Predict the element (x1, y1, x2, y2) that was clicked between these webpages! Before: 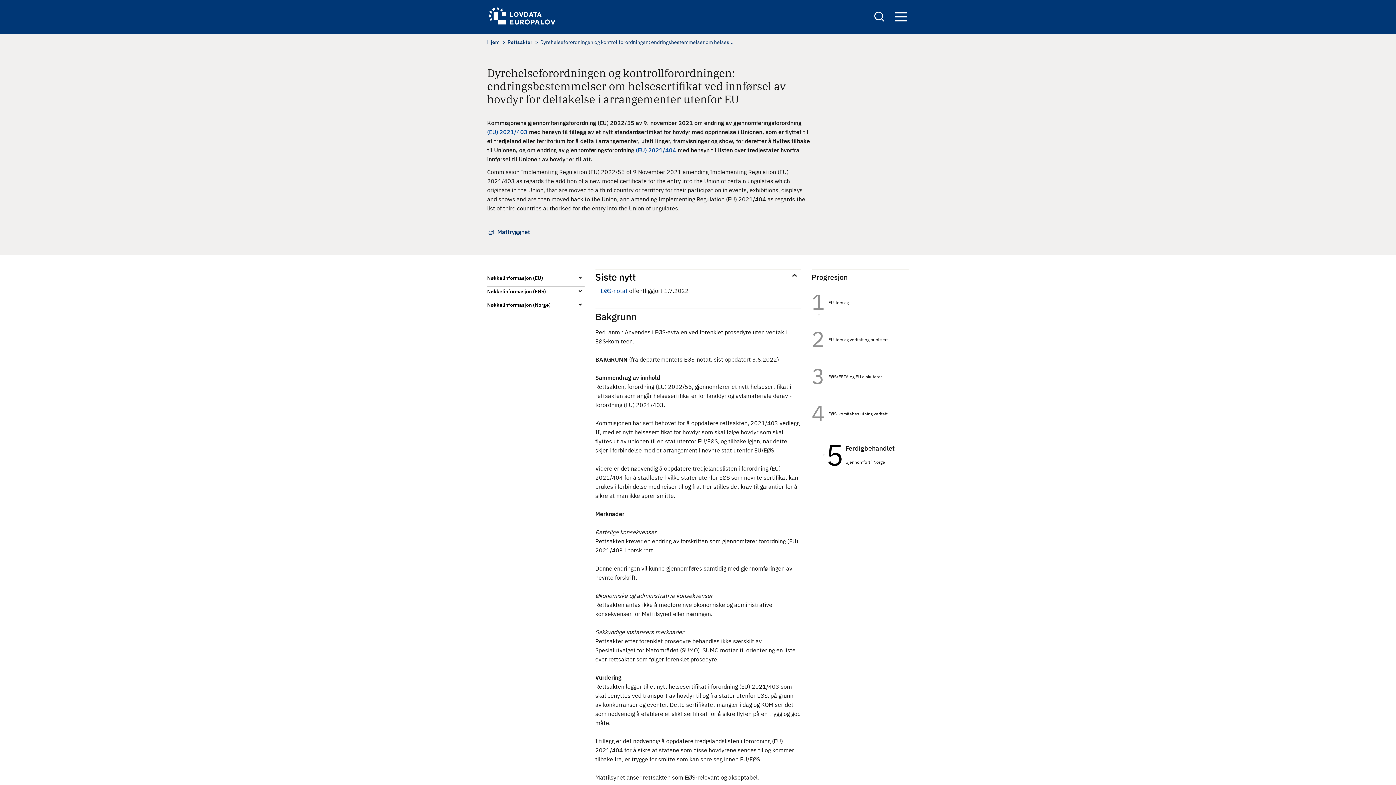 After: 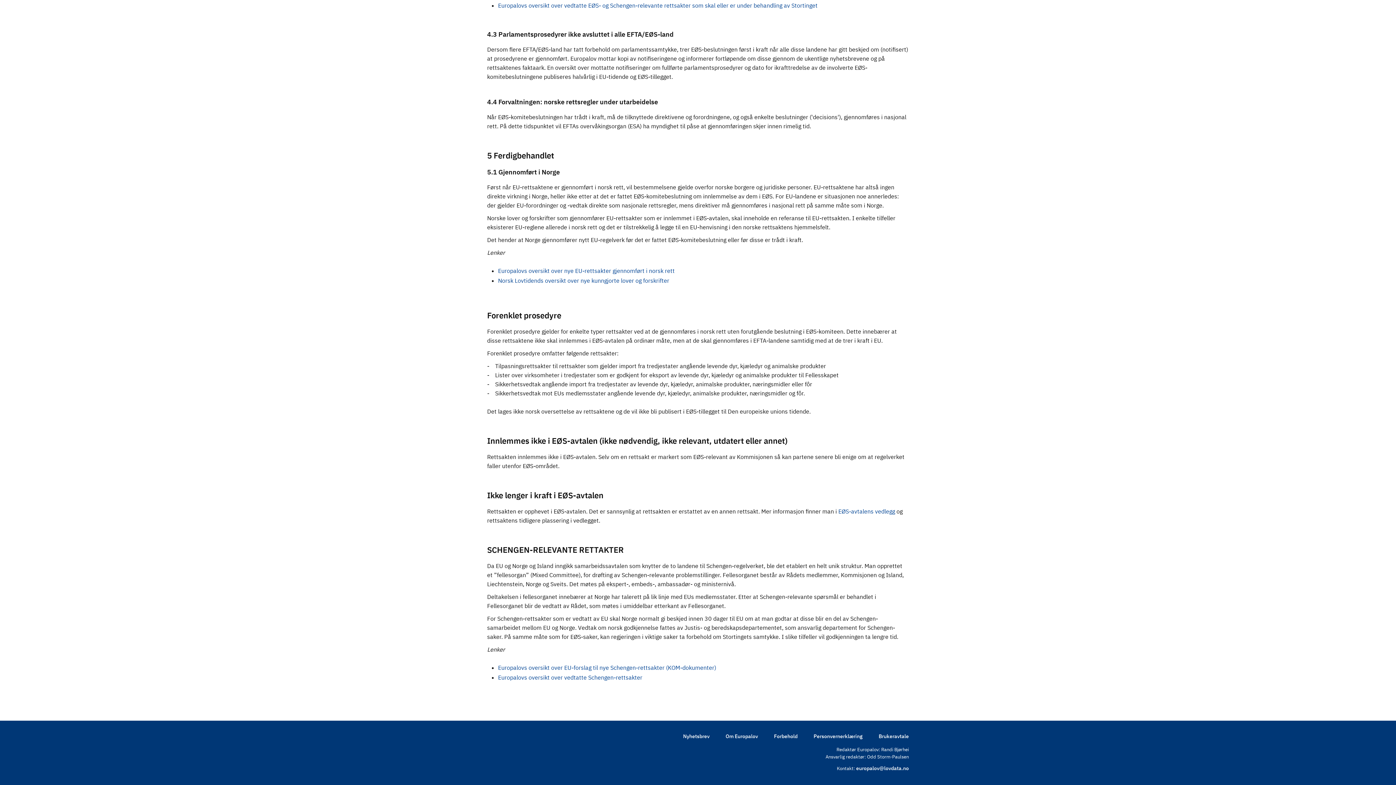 Action: label: Ferdigbehandlet
Gjennomført i Norge bbox: (845, 443, 895, 466)